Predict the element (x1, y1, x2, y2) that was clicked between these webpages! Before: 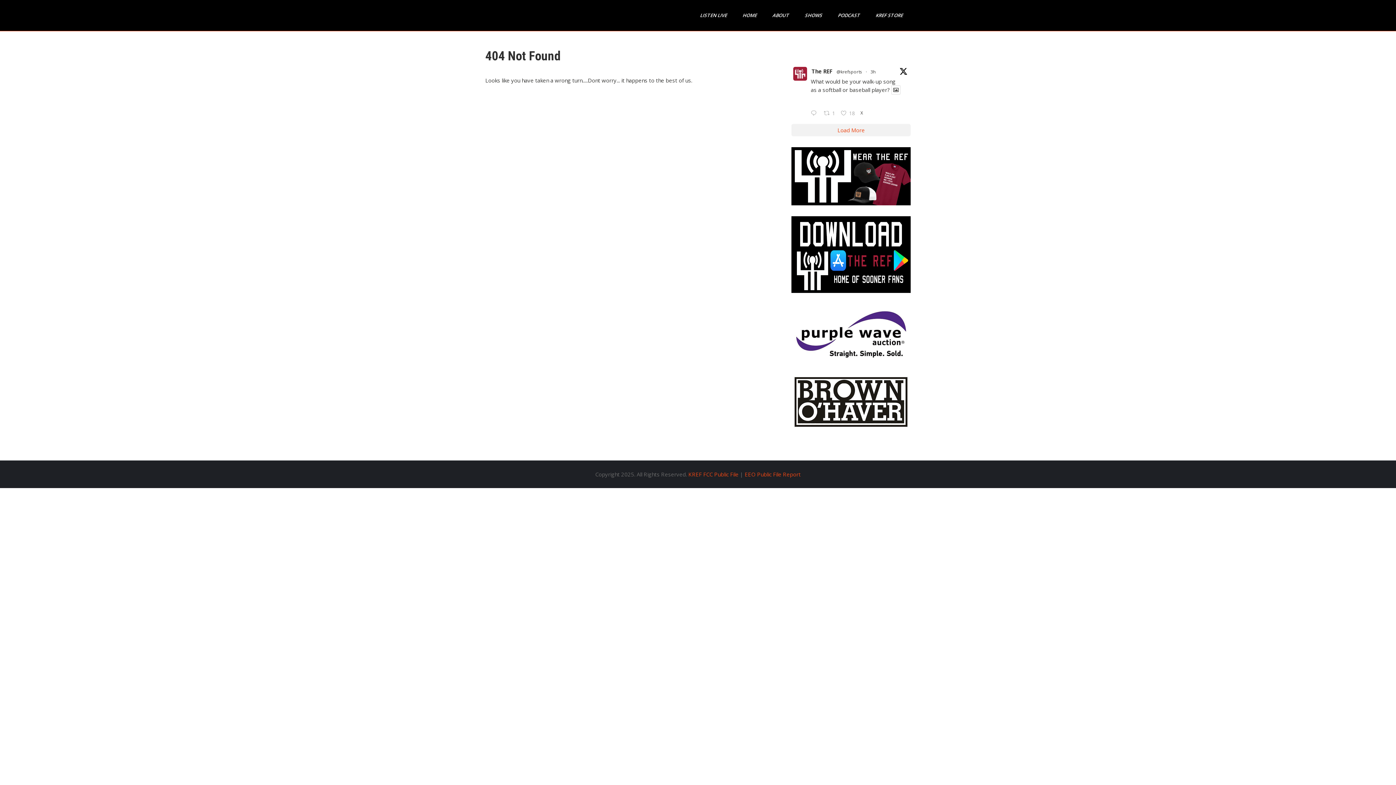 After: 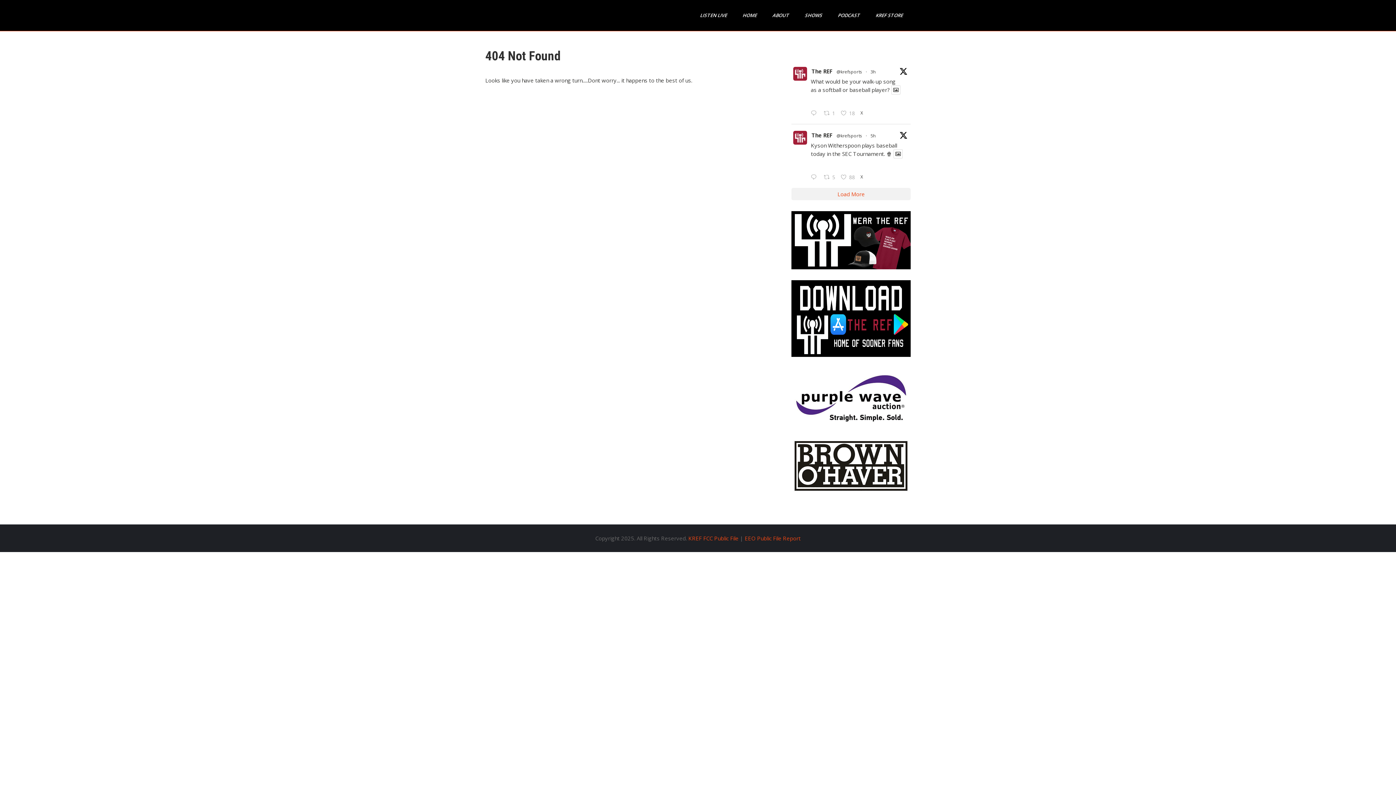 Action: label: Load More bbox: (791, 124, 910, 136)